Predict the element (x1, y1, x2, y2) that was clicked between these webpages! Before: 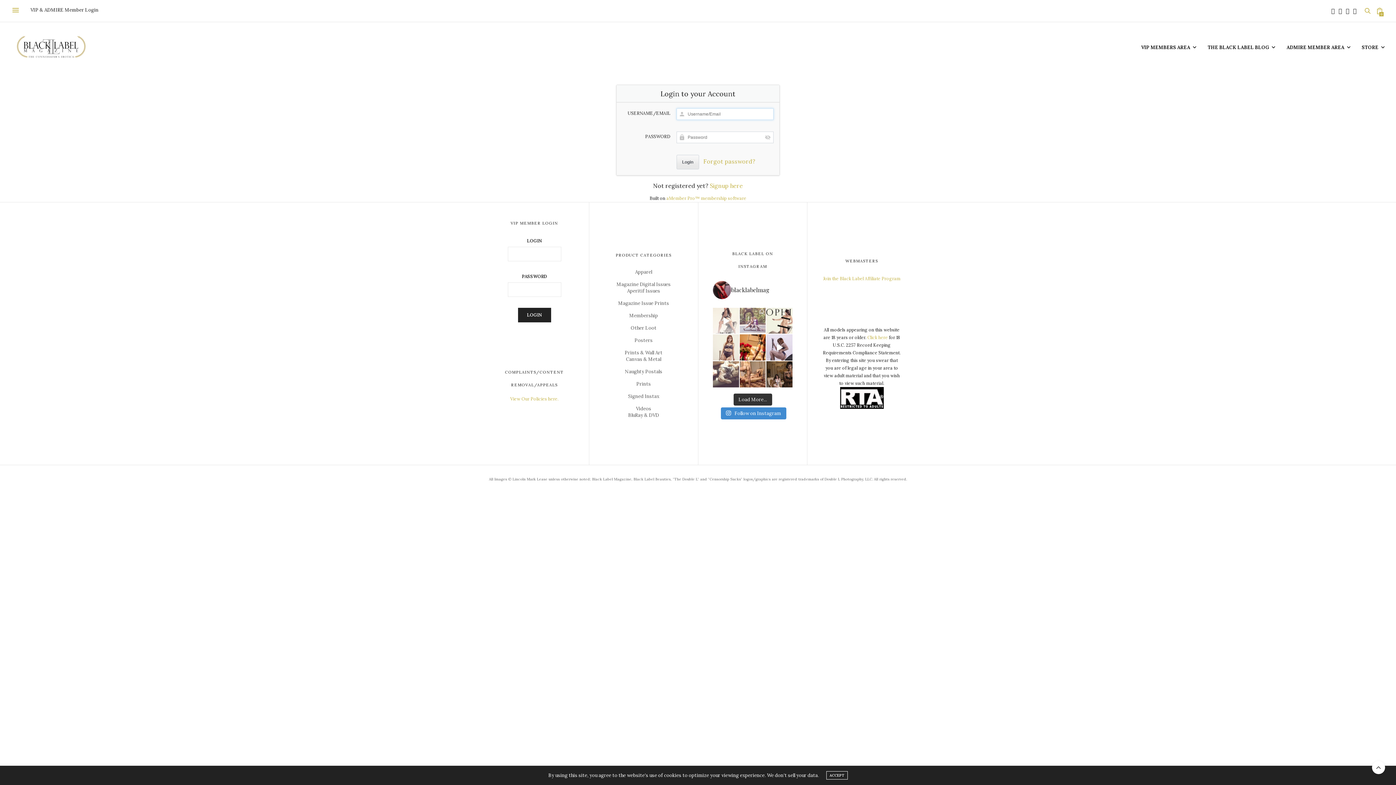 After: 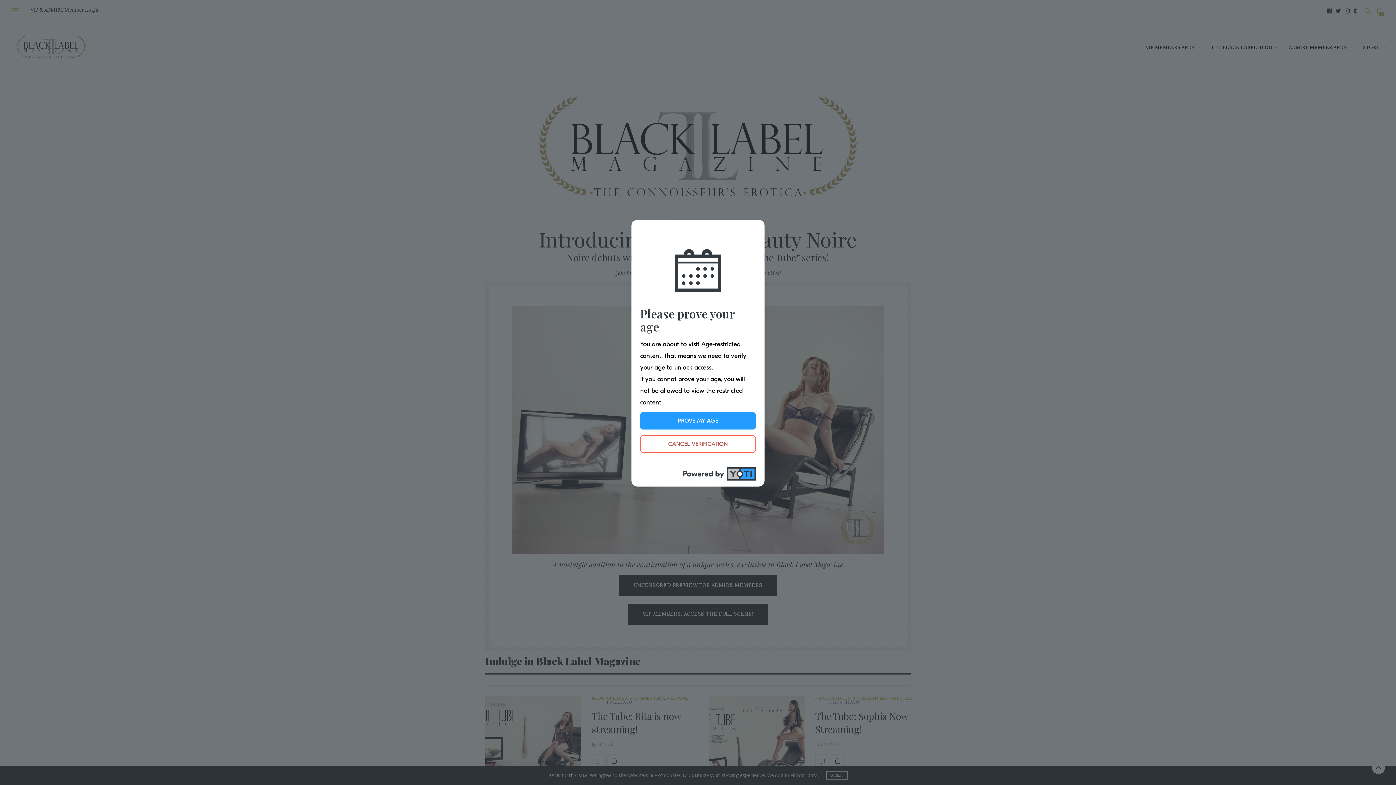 Action: bbox: (10, 22, 91, 73)